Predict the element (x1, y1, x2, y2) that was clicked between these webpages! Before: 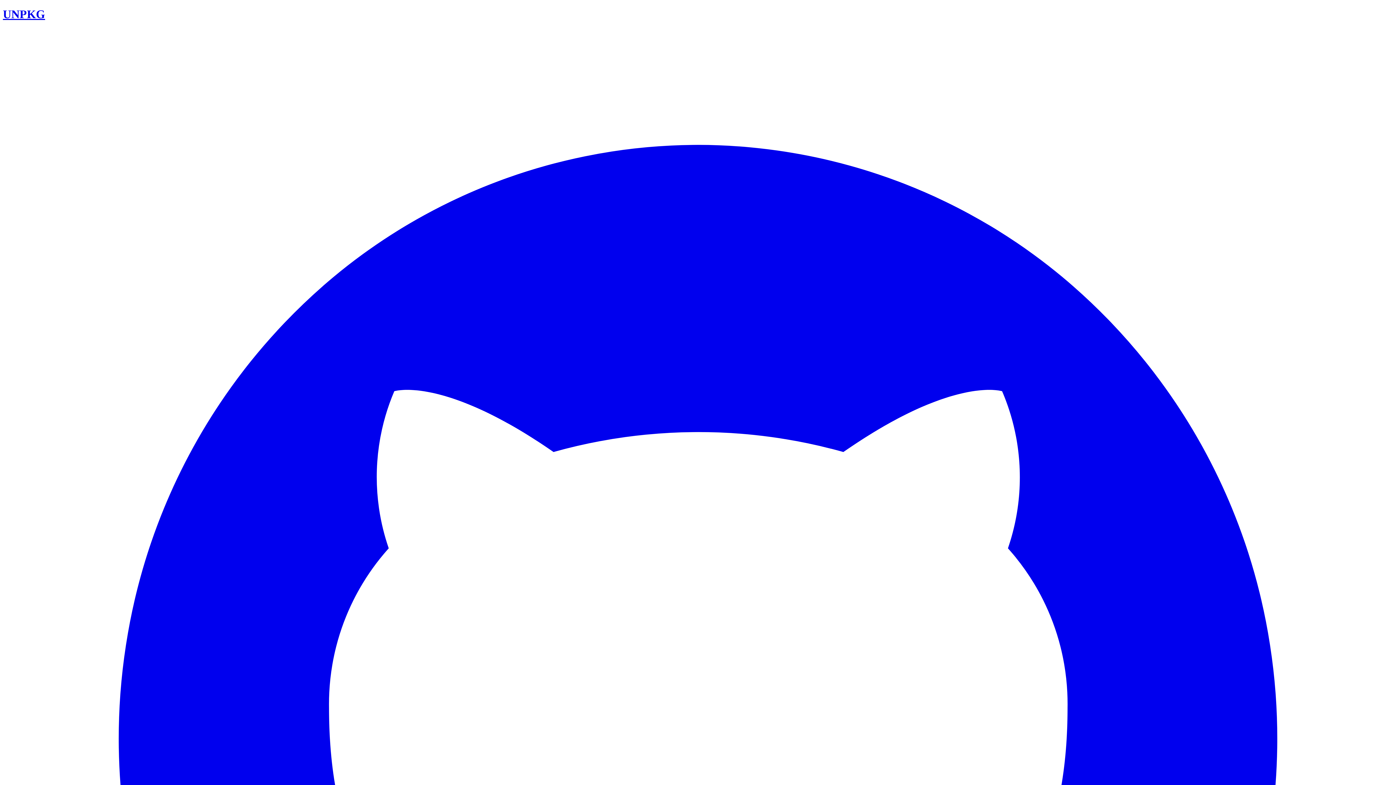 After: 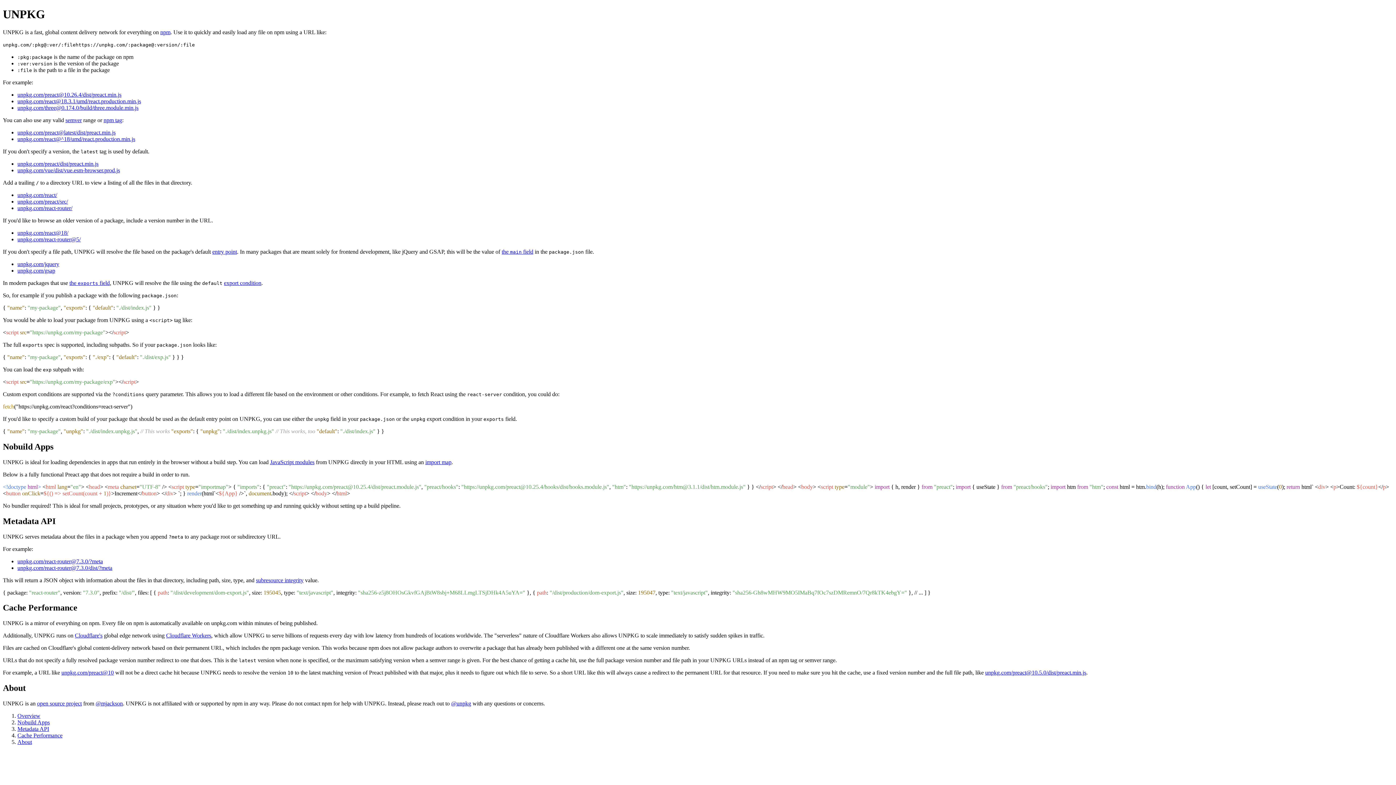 Action: label: UNPKG bbox: (2, 7, 45, 20)